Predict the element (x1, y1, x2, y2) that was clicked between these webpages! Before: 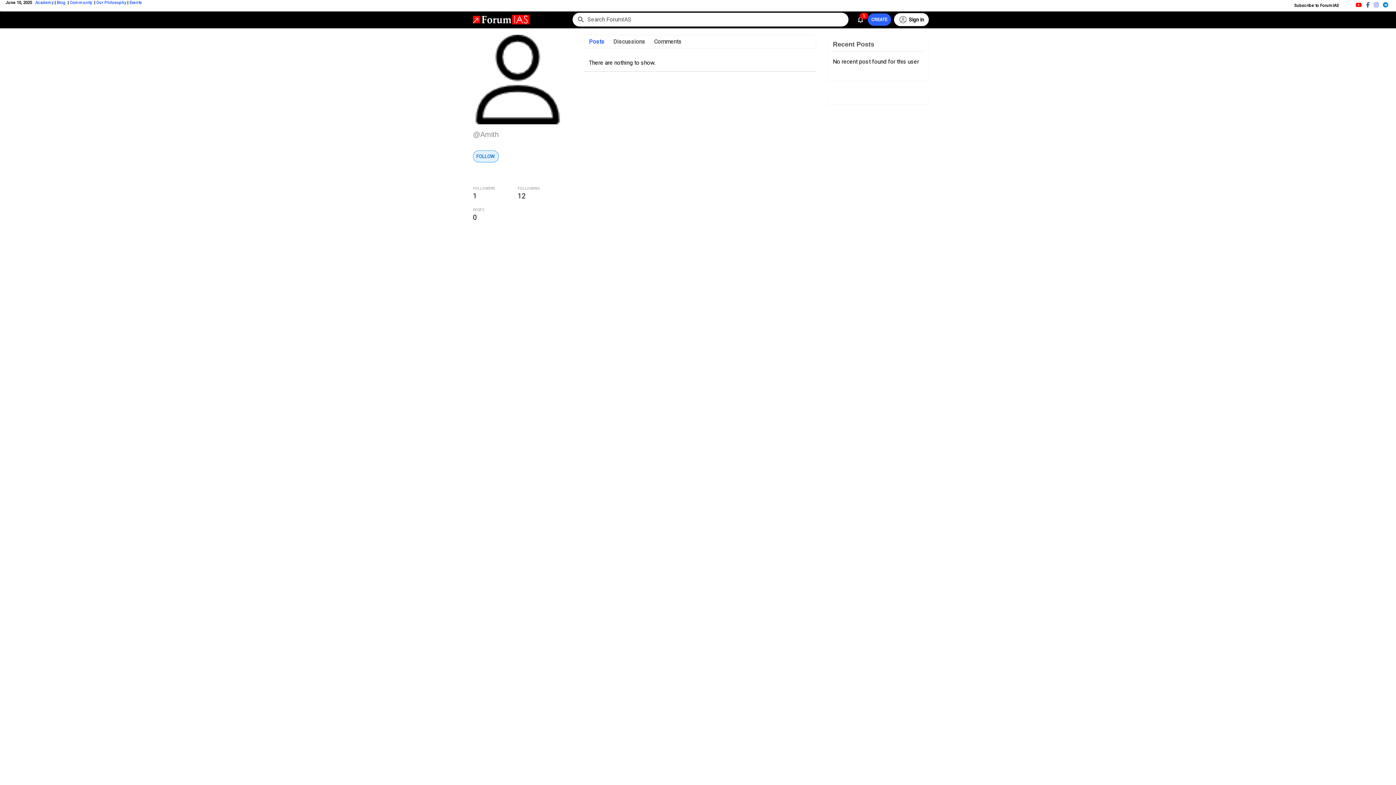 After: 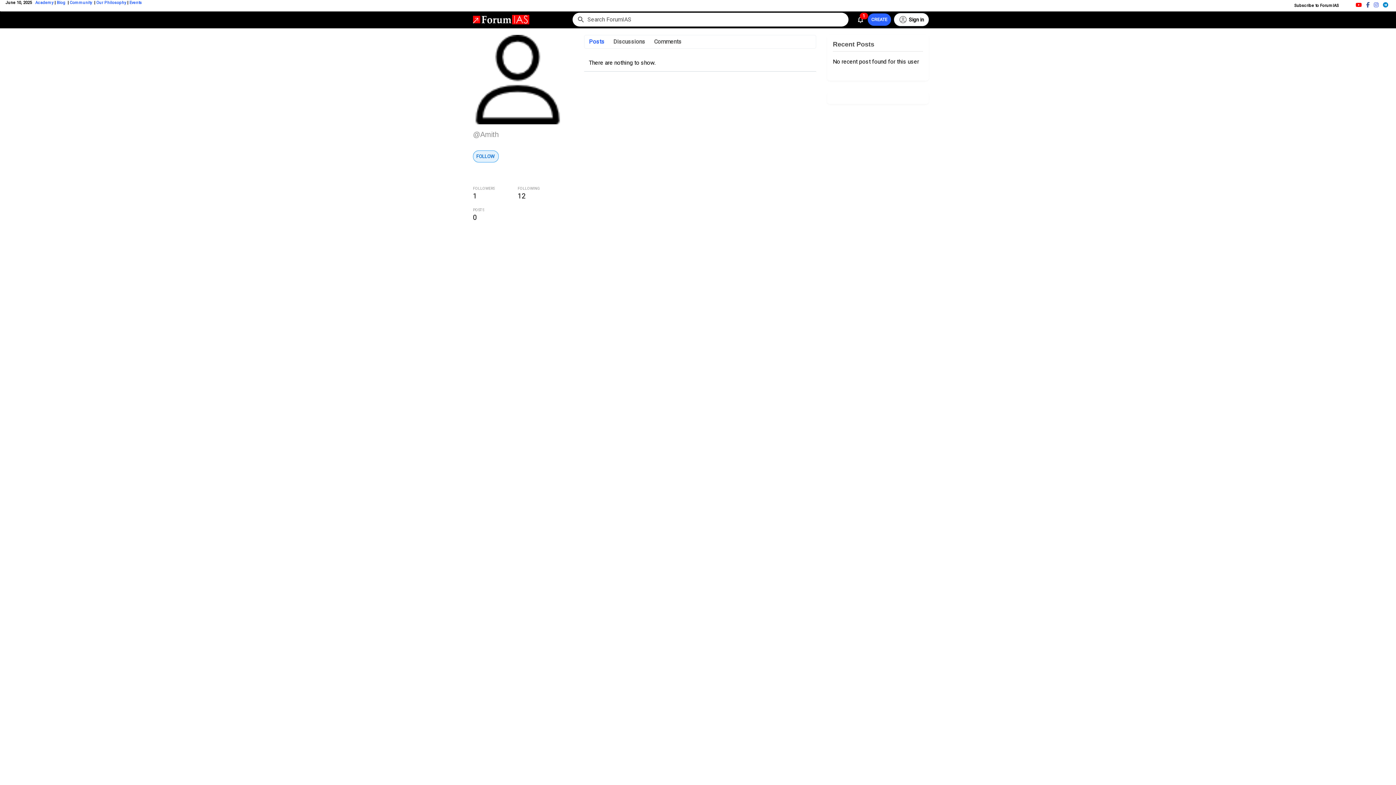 Action: label: 12 bbox: (517, 192, 525, 200)